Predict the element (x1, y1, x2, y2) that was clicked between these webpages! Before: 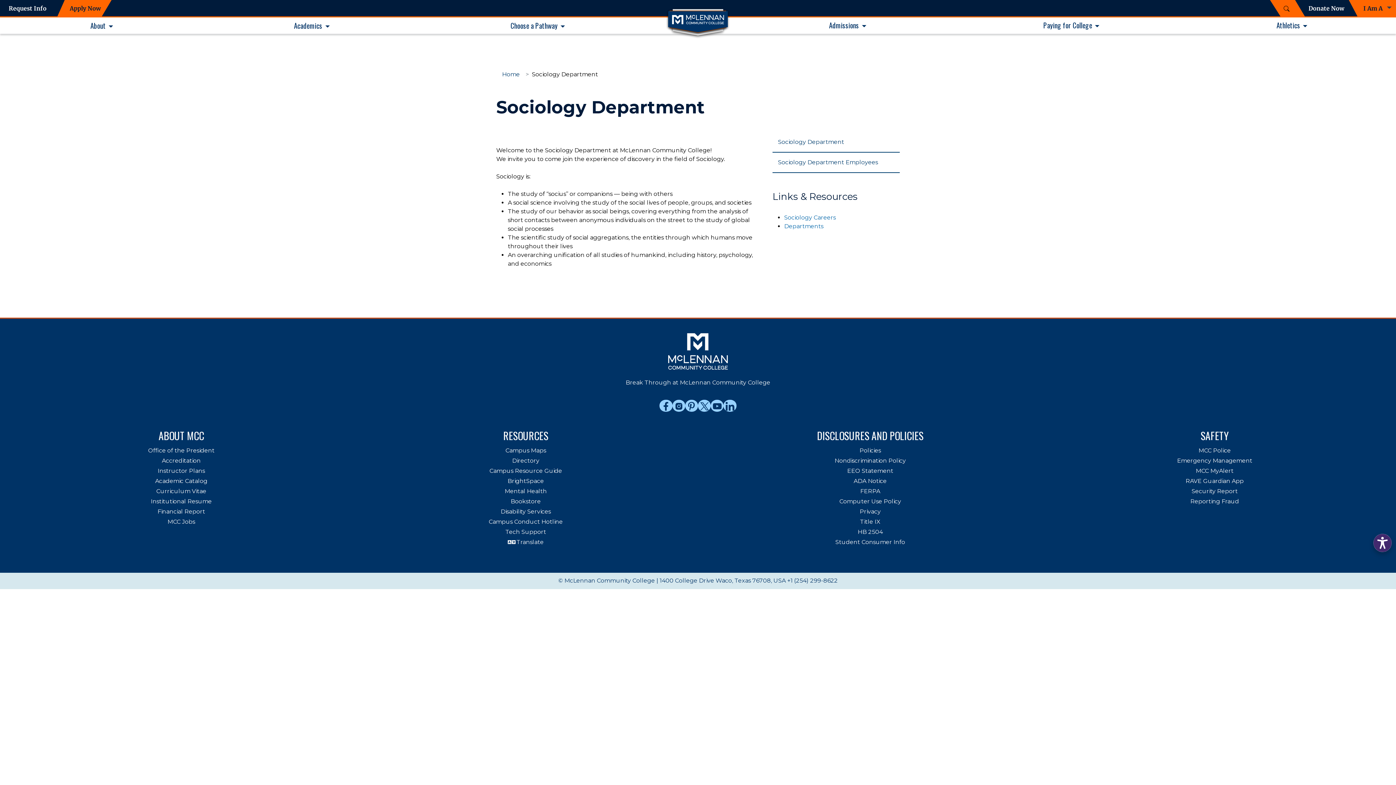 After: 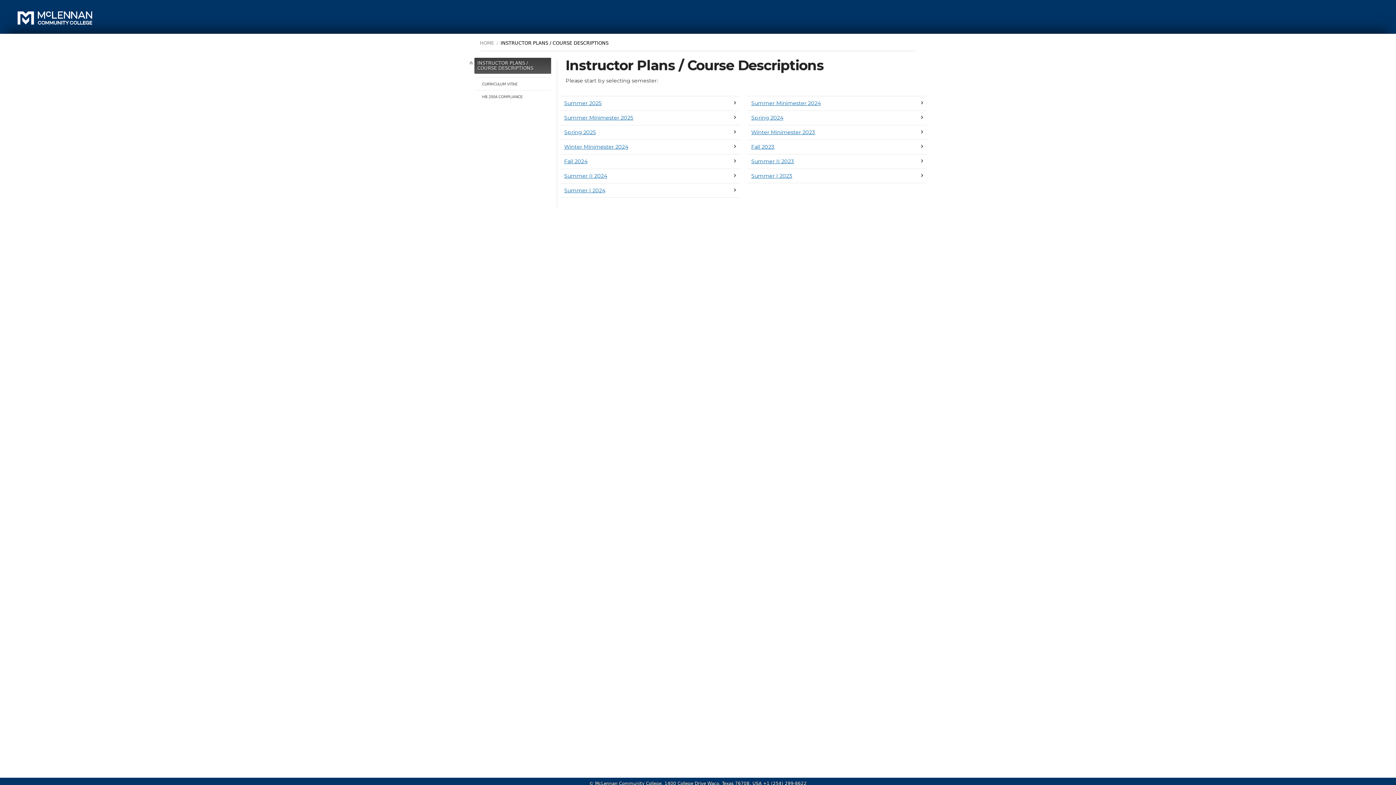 Action: bbox: (157, 467, 205, 474) label: Instructor Plans